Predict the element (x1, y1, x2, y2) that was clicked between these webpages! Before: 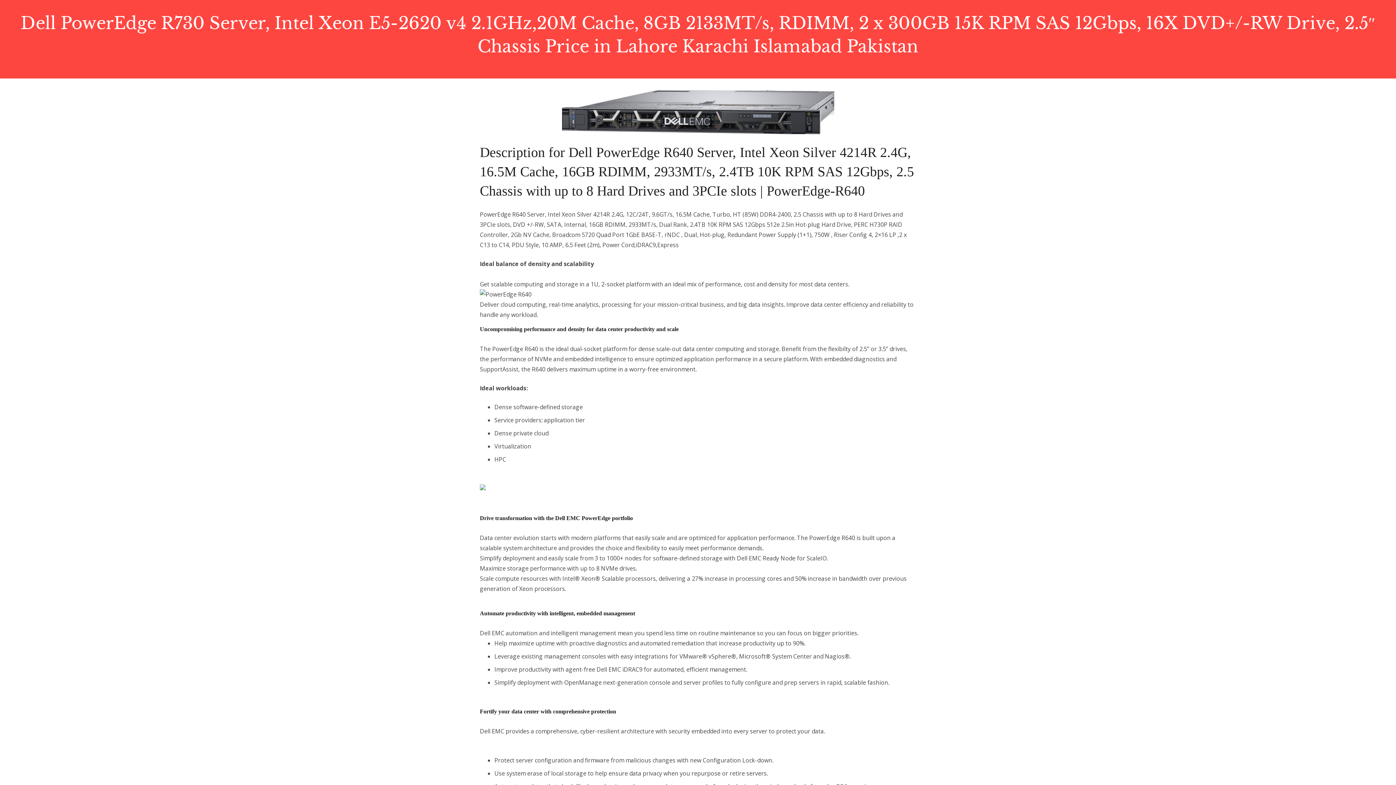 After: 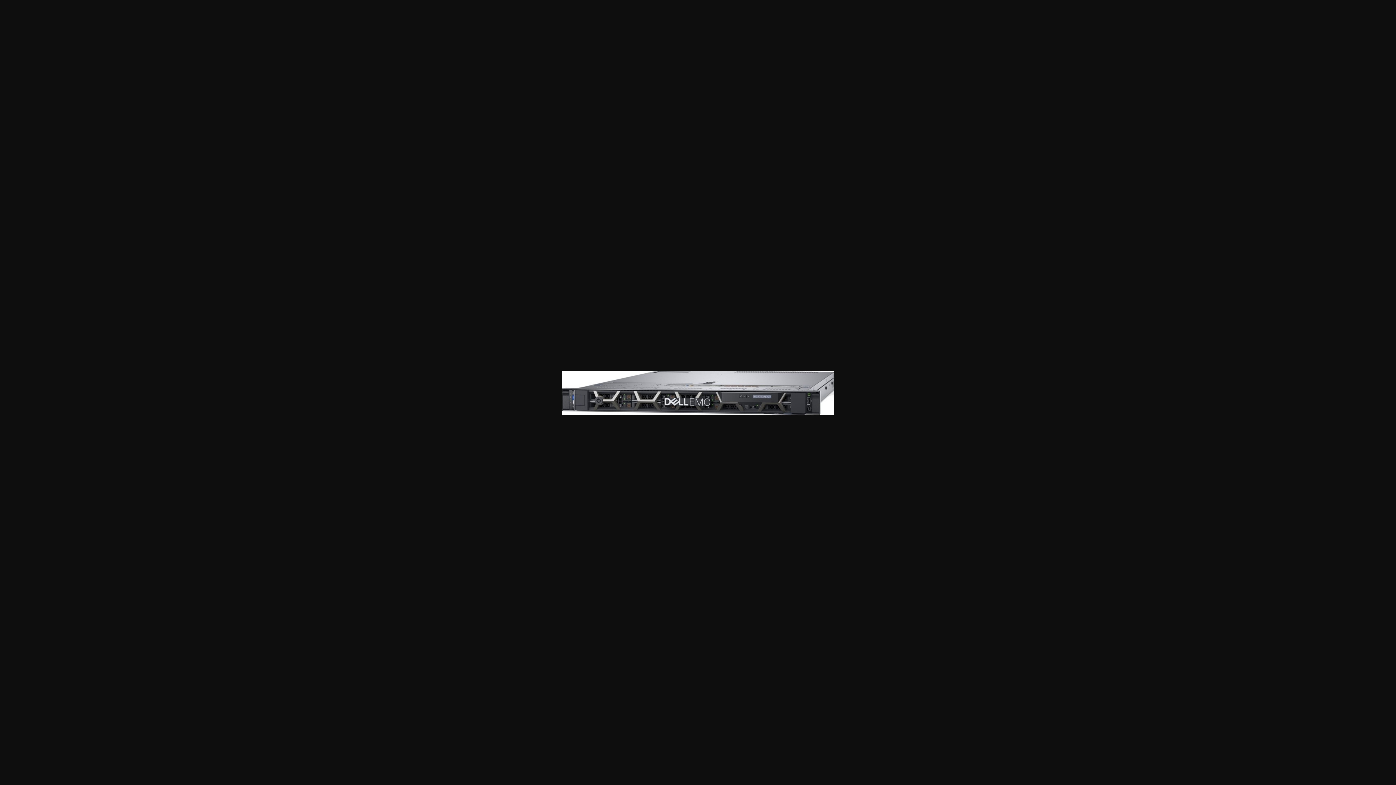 Action: bbox: (562, 128, 834, 136) label: Link